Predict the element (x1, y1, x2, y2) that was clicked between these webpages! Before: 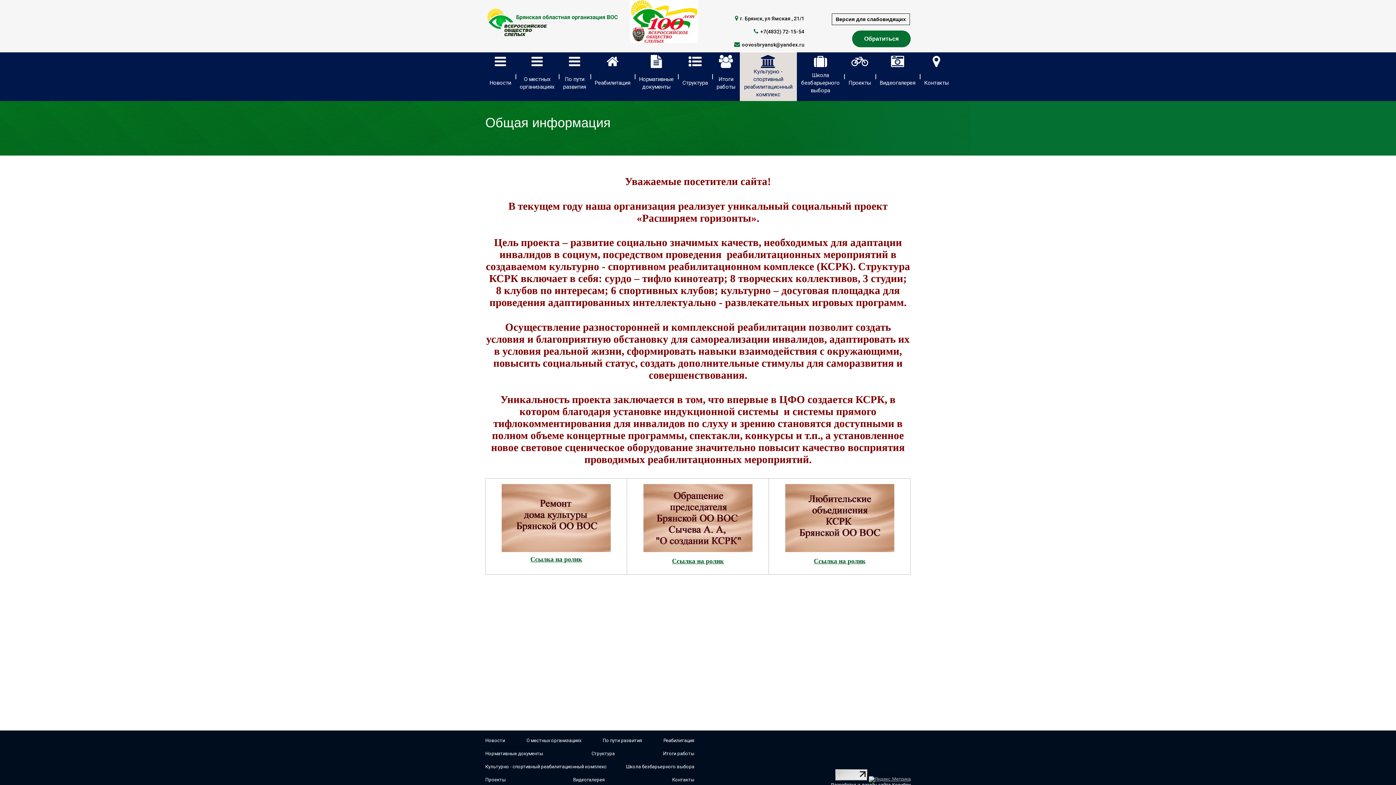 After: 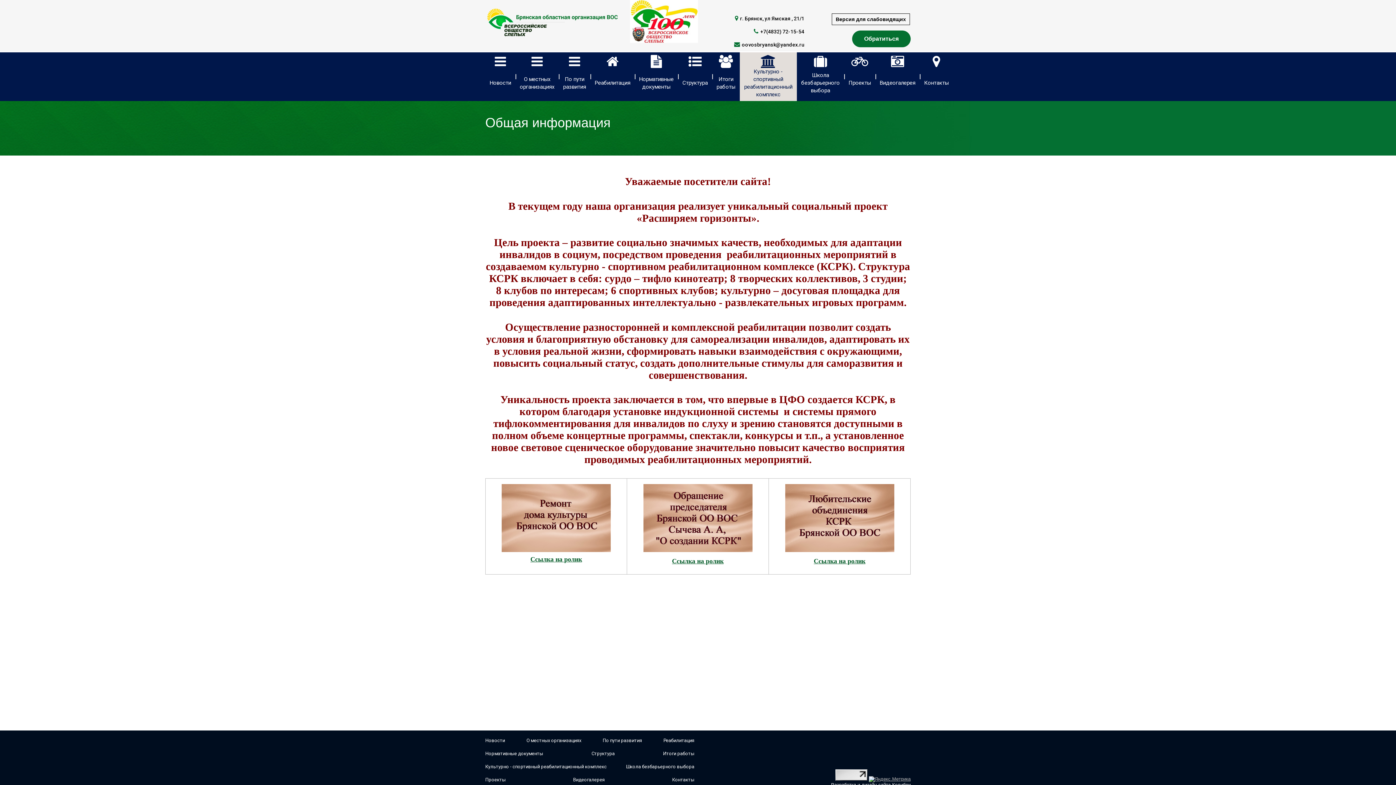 Action: bbox: (698, 25, 804, 38) label: +7(4832) 72-15-54